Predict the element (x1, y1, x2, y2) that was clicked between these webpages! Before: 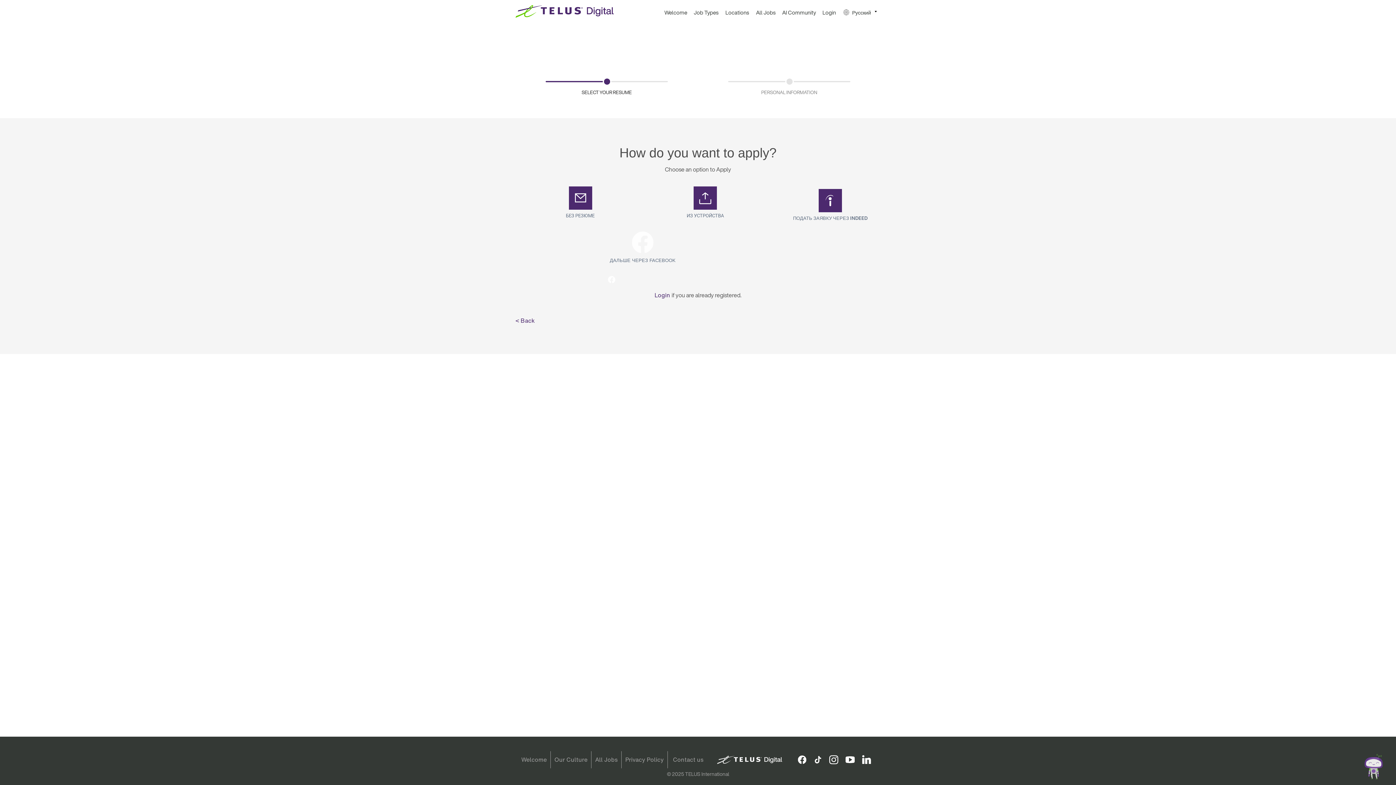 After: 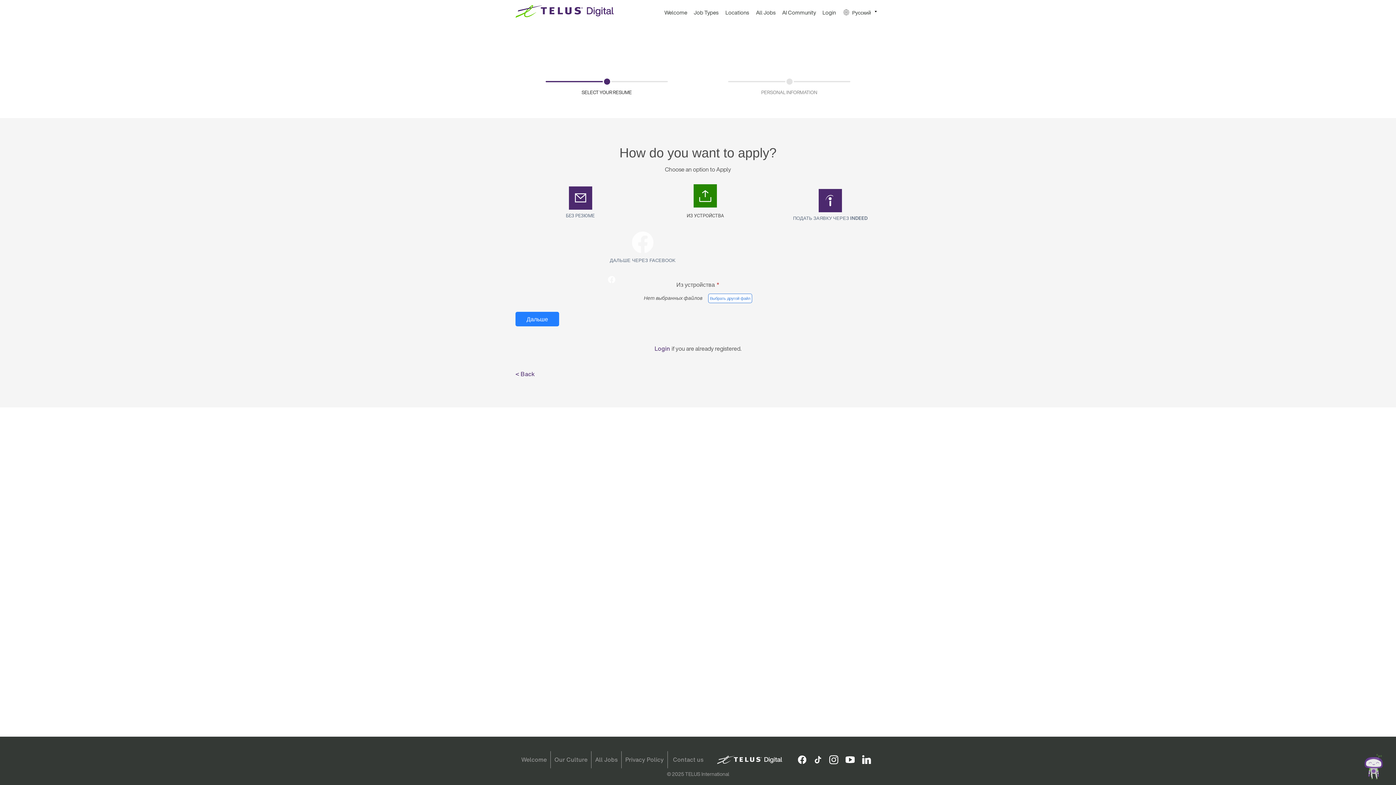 Action: bbox: (673, 177, 737, 222) label: ИЗ УСТРОЙСТВА